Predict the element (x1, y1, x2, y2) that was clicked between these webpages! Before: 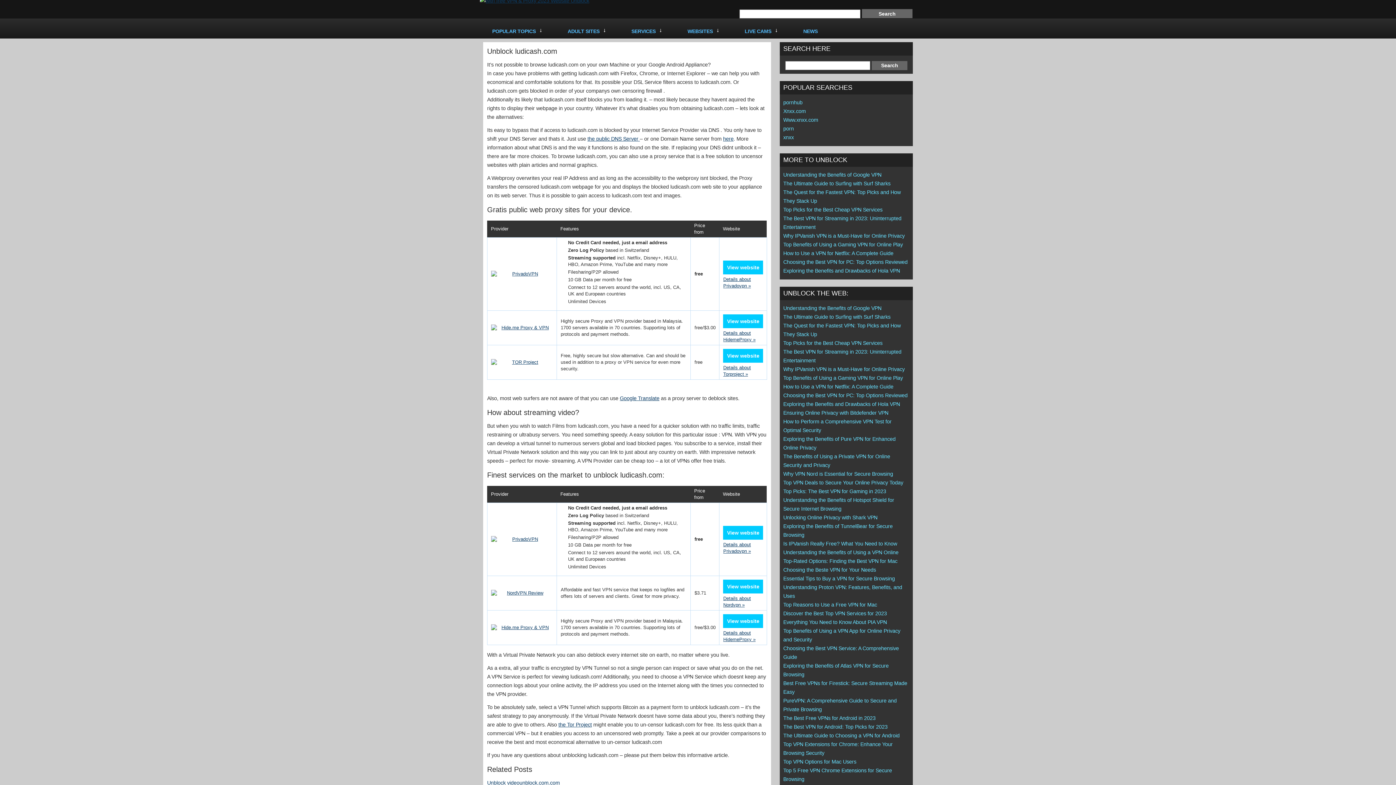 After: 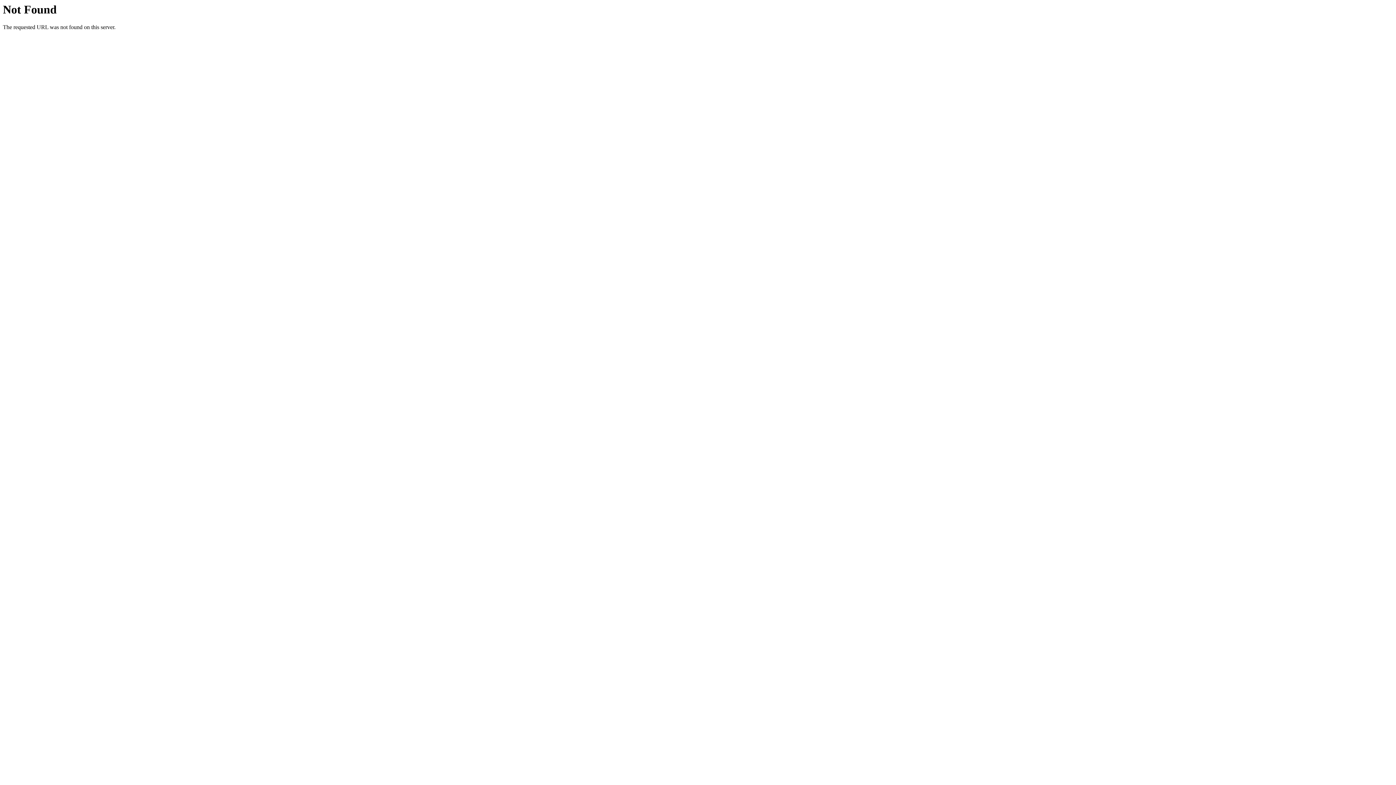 Action: bbox: (783, 558, 897, 564) label: Top-Rated Options: Finding the Best VPN for Mac